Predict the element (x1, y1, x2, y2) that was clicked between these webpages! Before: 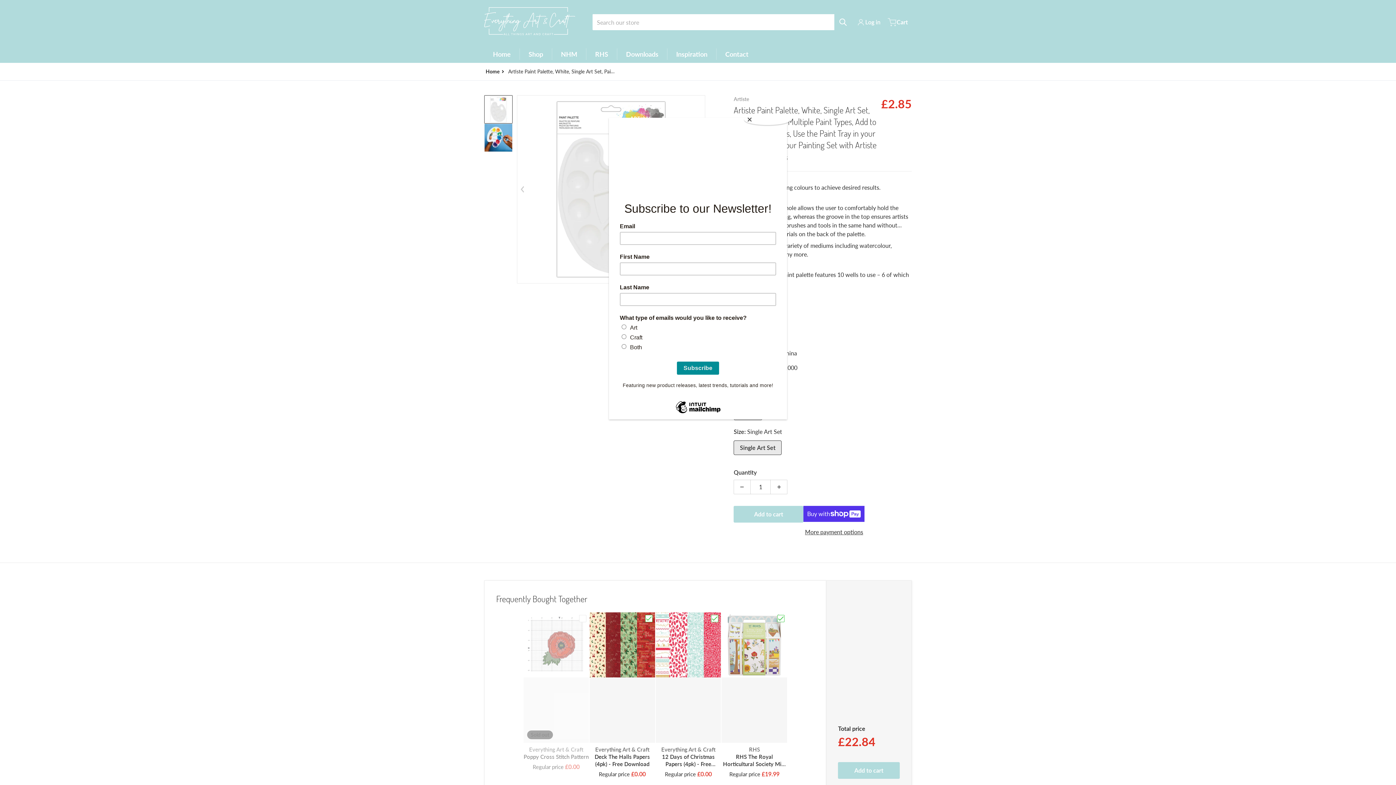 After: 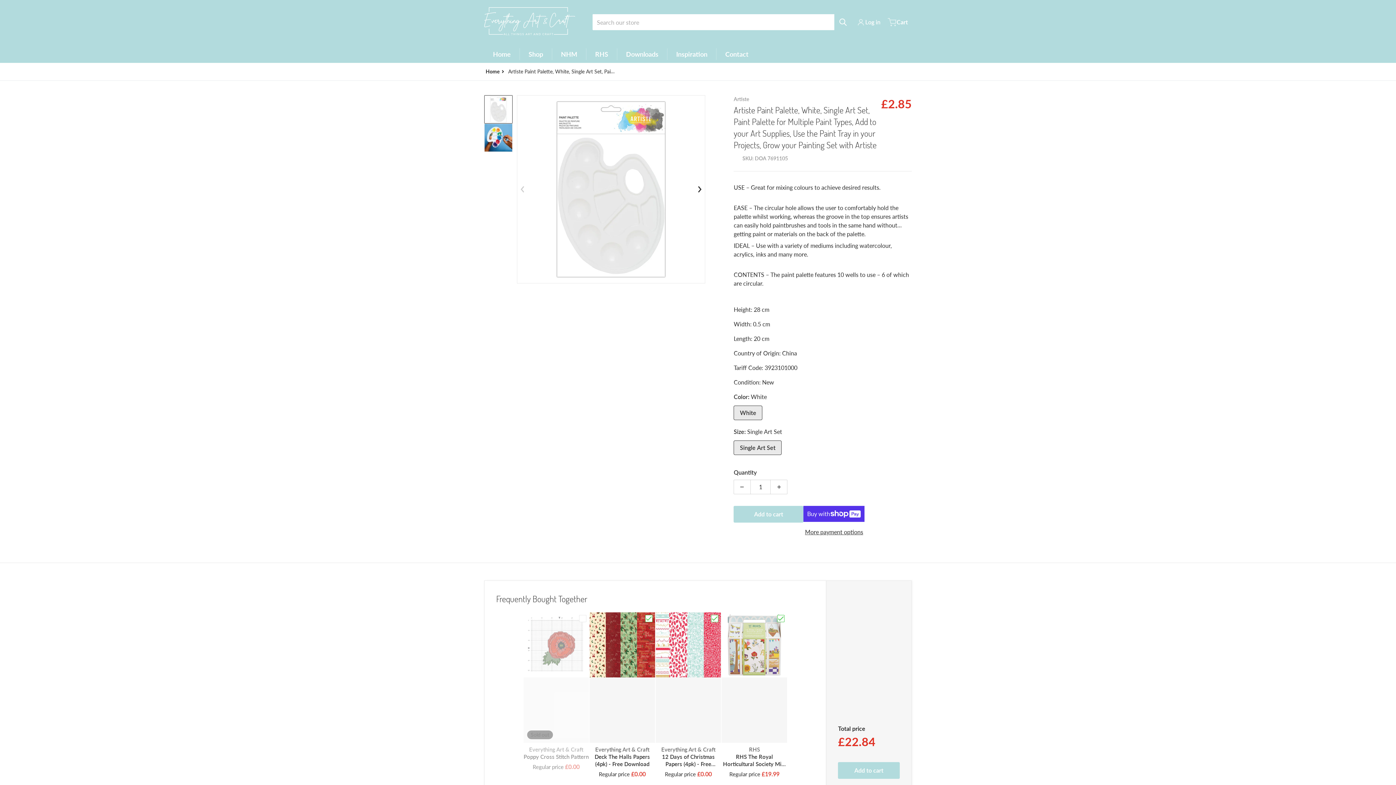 Action: label: Close bbox: (744, 114, 790, 125)